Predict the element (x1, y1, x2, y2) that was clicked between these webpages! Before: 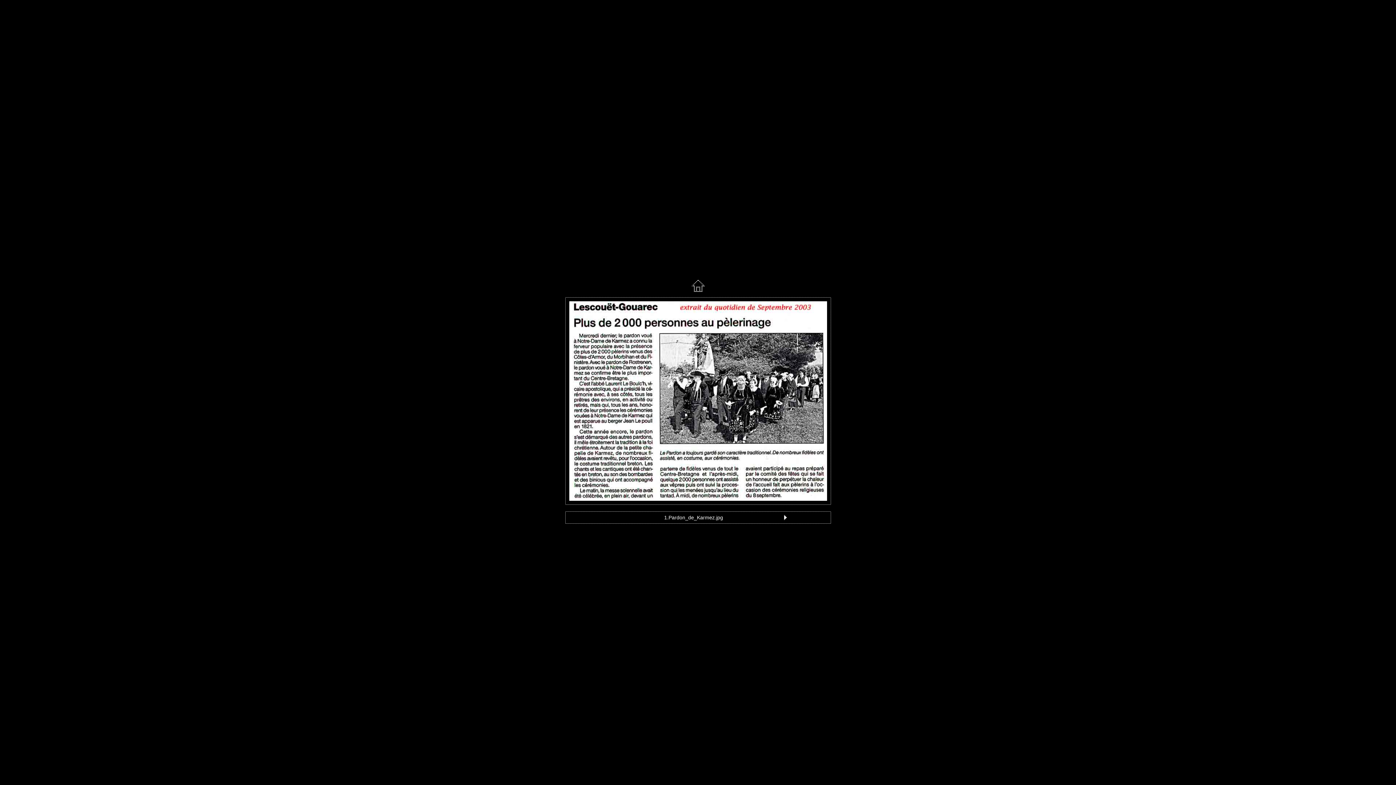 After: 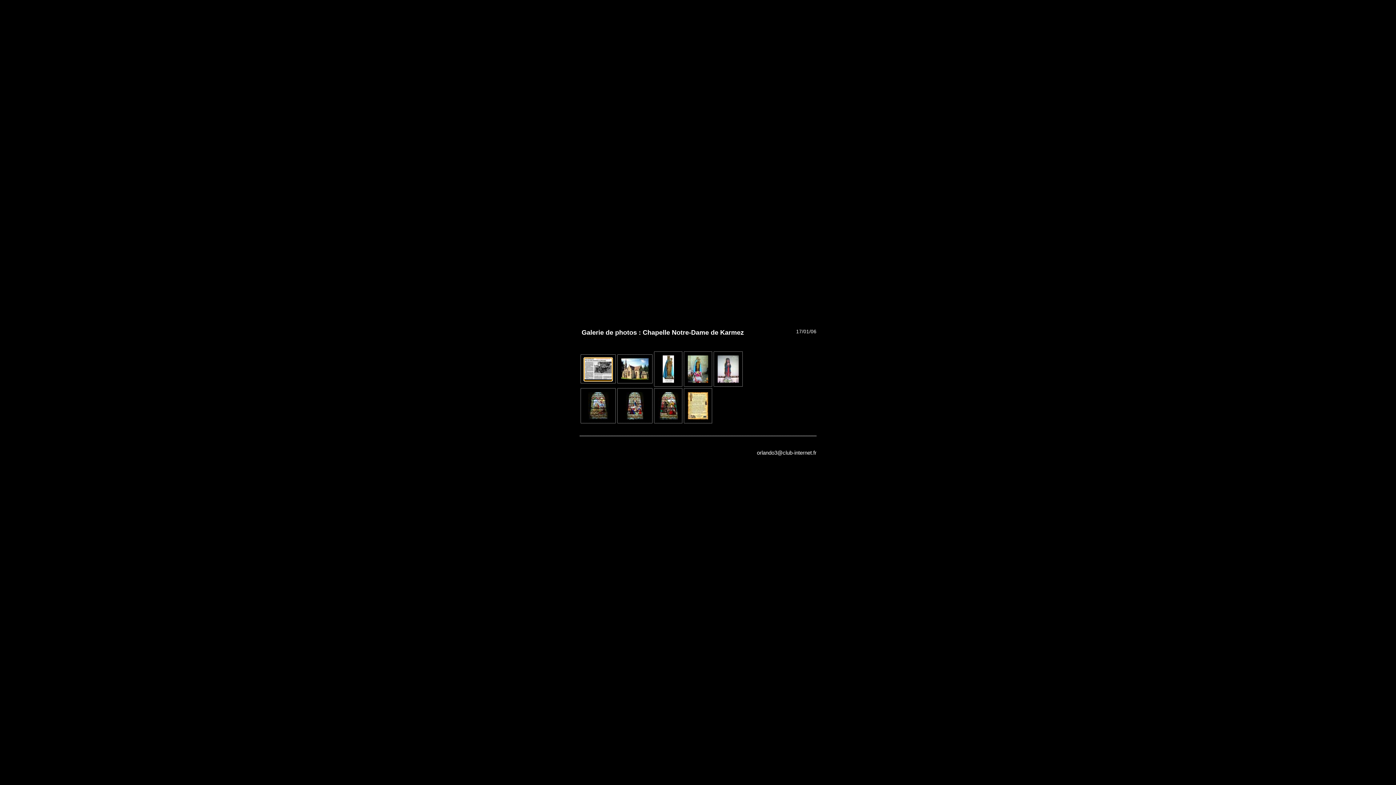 Action: bbox: (569, 496, 827, 502)